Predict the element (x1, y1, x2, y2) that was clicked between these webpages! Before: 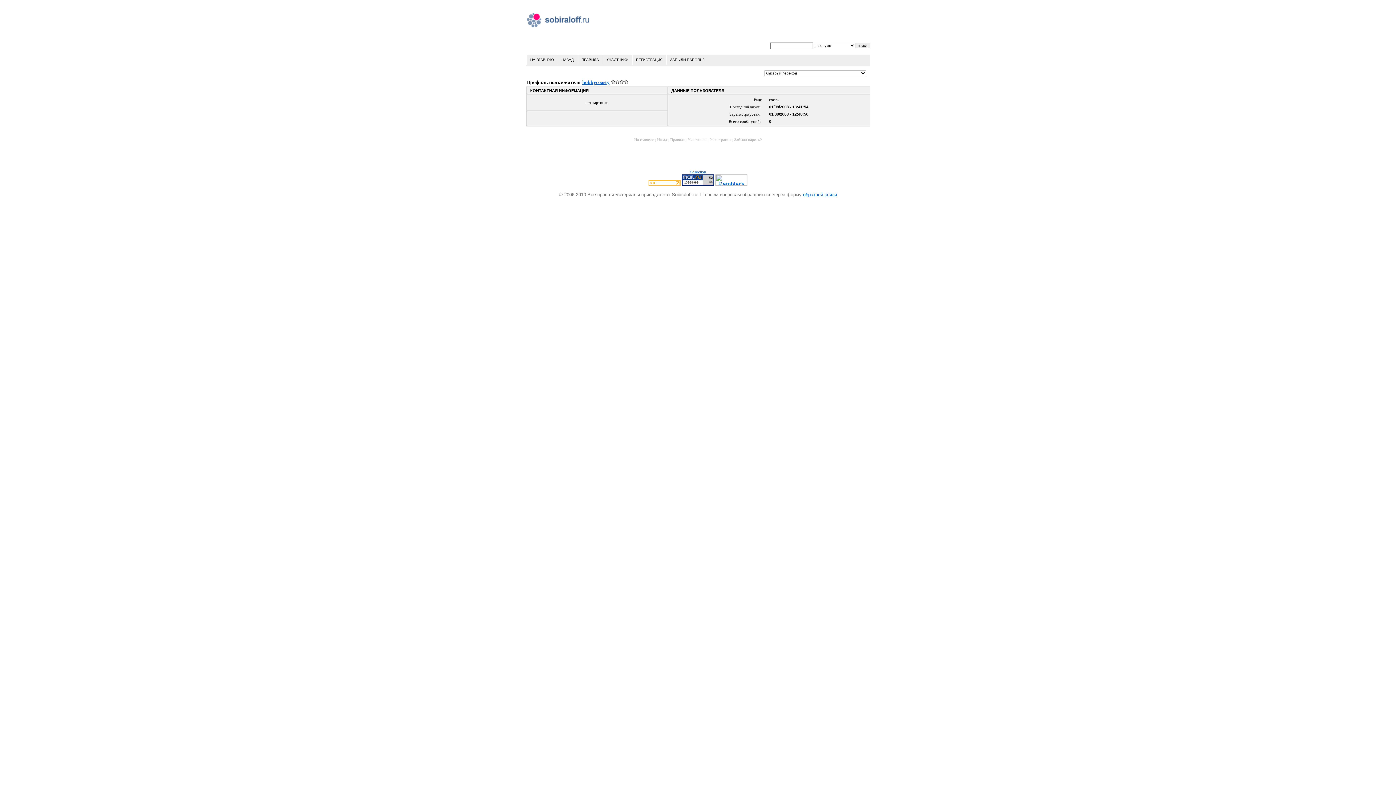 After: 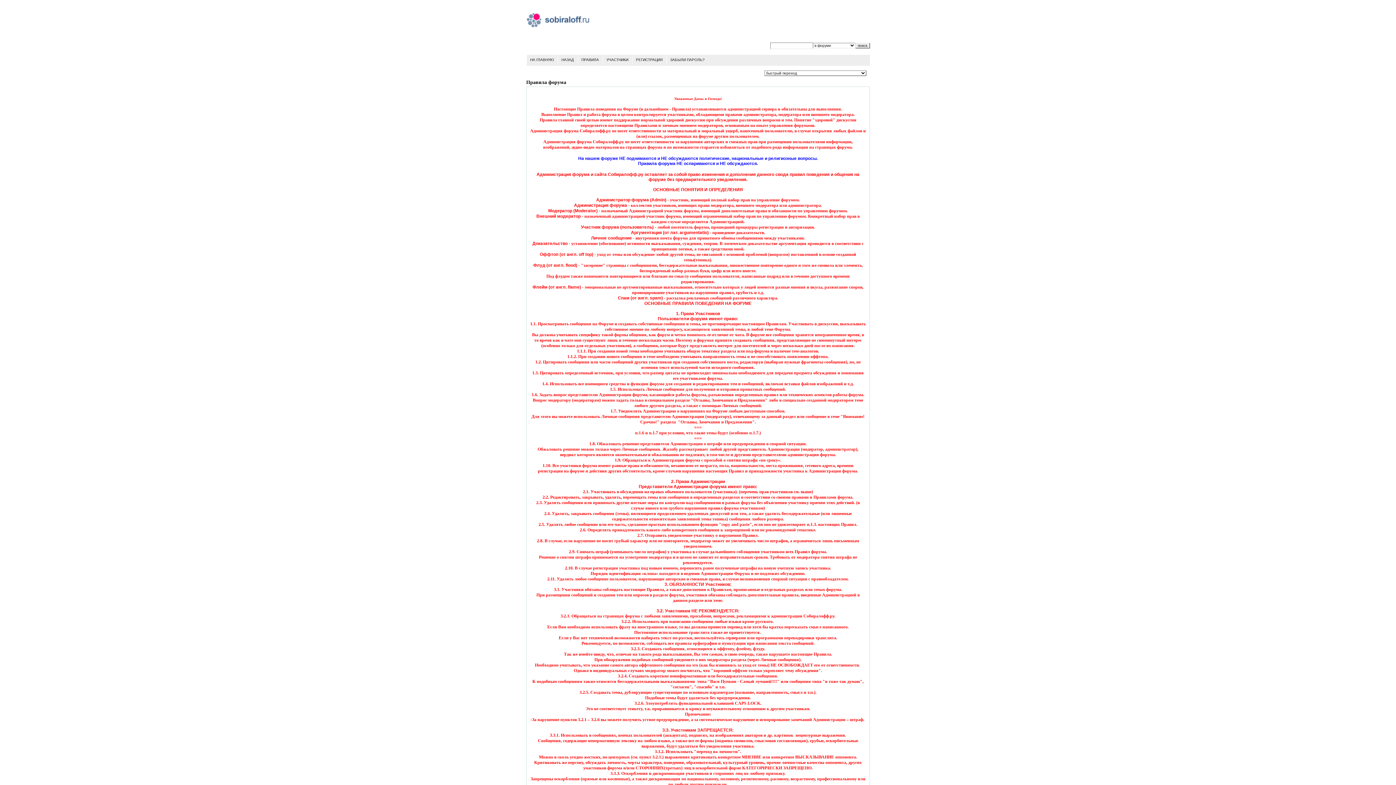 Action: bbox: (670, 137, 684, 141) label: Правила